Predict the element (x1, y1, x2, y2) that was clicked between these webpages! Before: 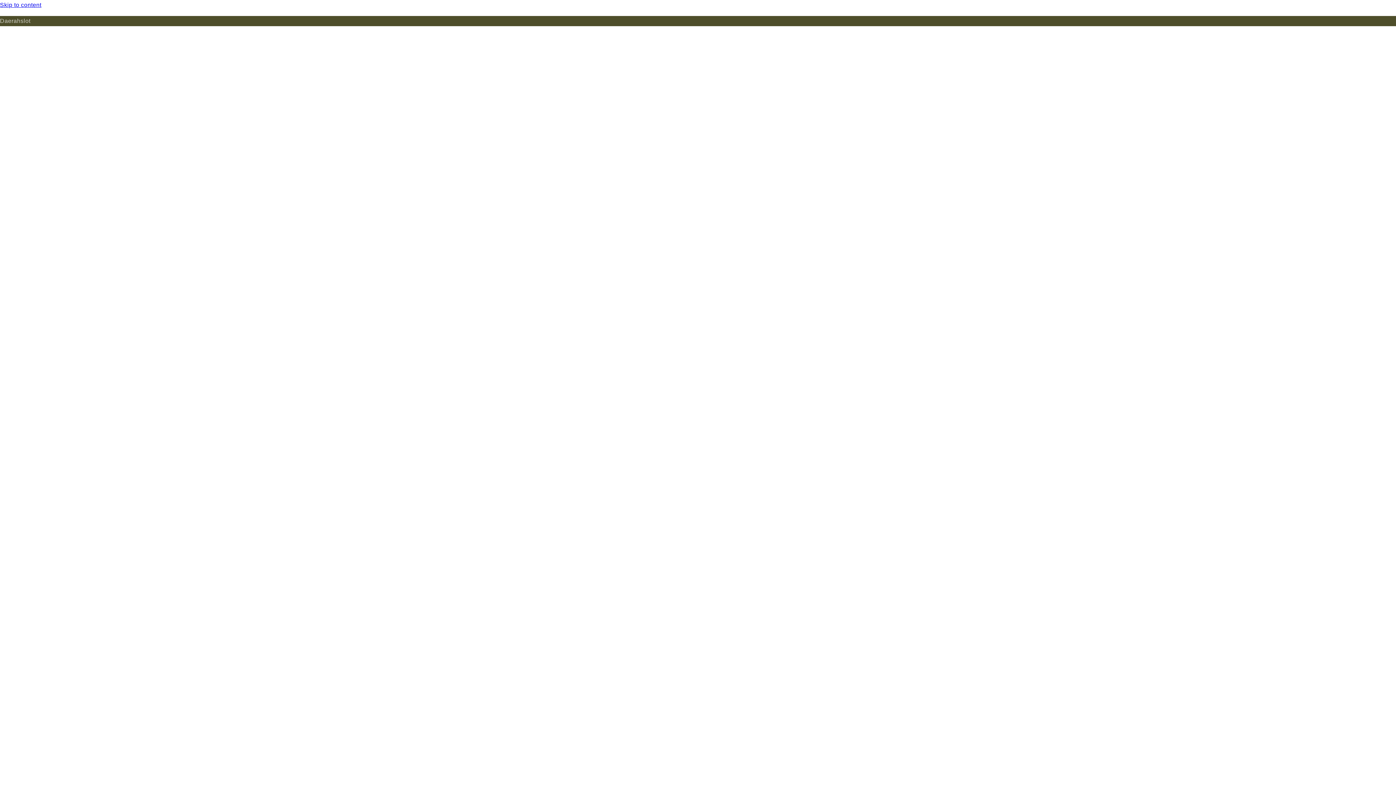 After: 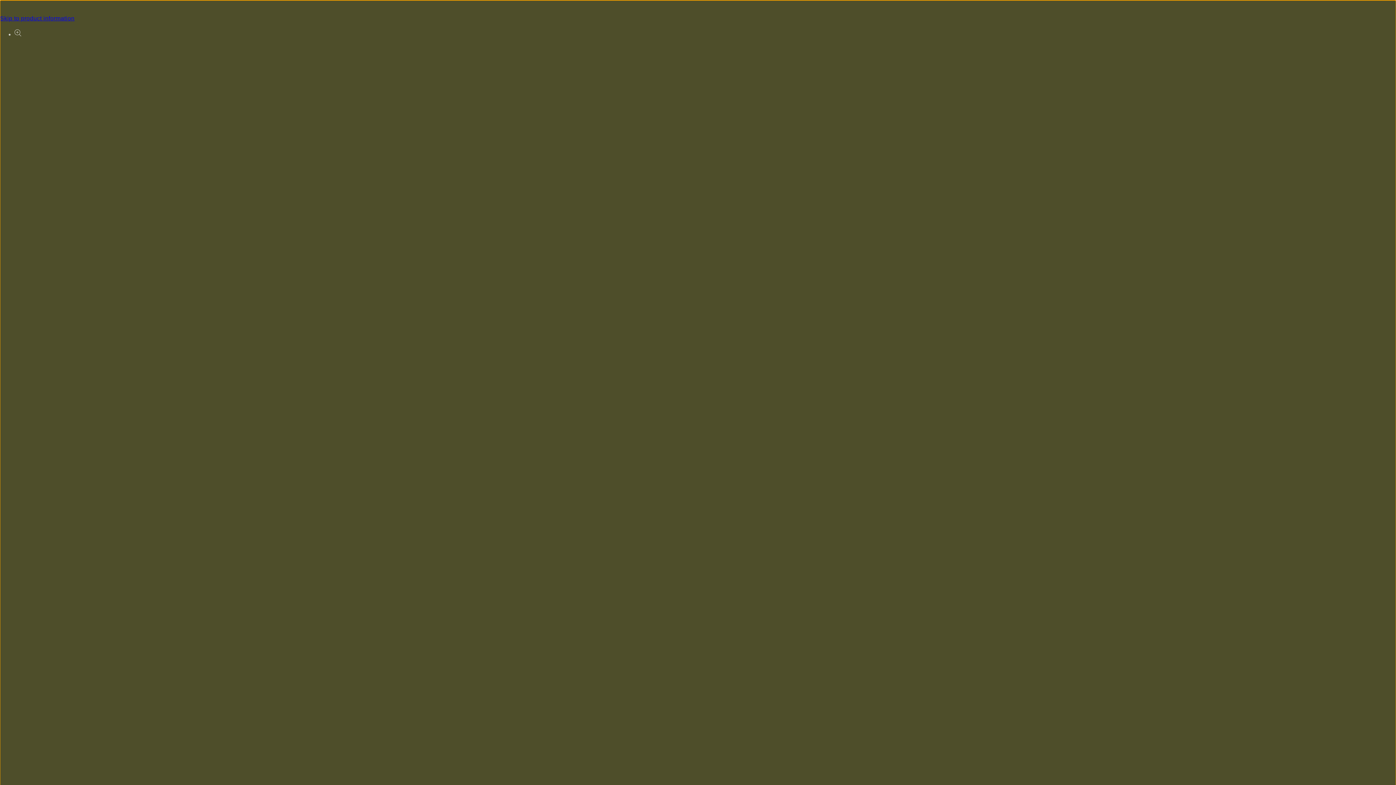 Action: bbox: (0, 0, 1396, 10) label: Skip to content